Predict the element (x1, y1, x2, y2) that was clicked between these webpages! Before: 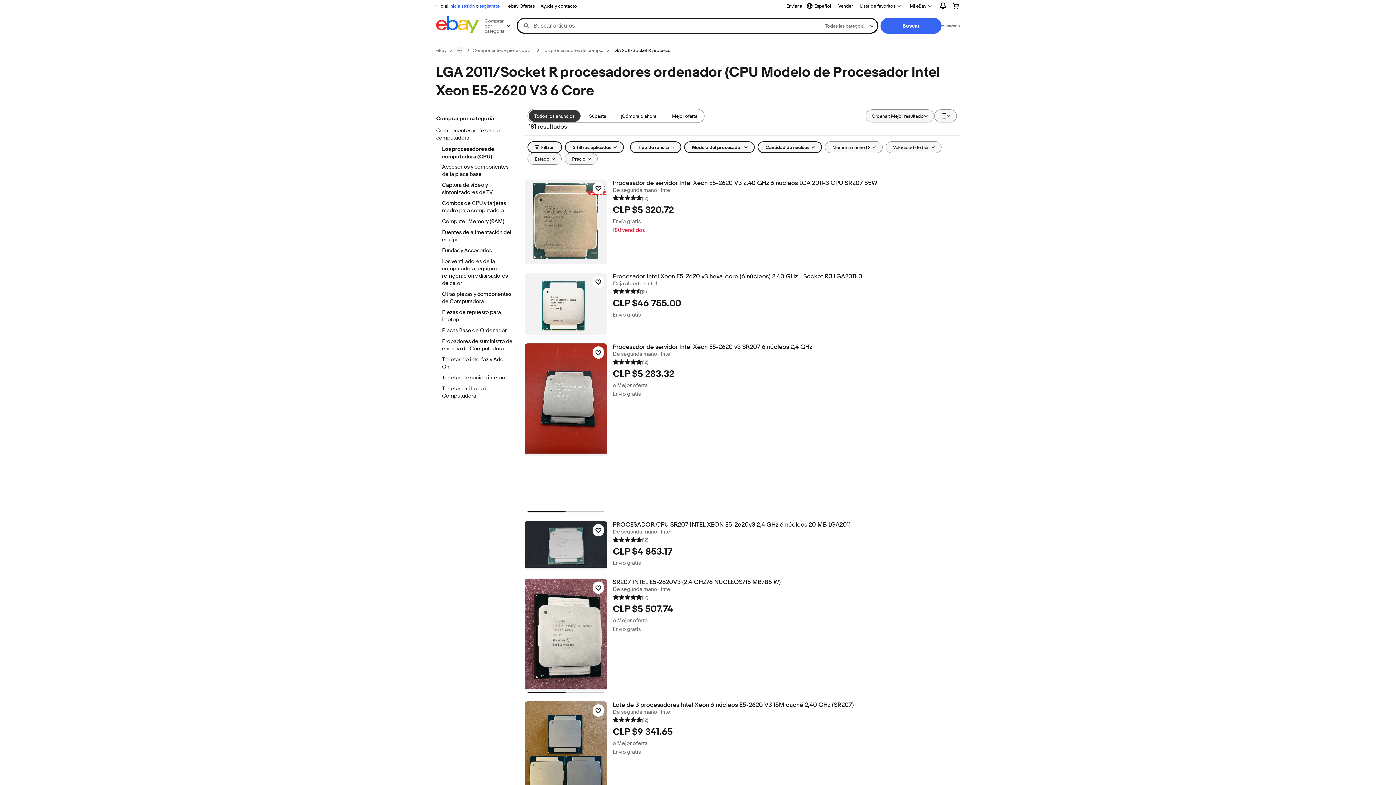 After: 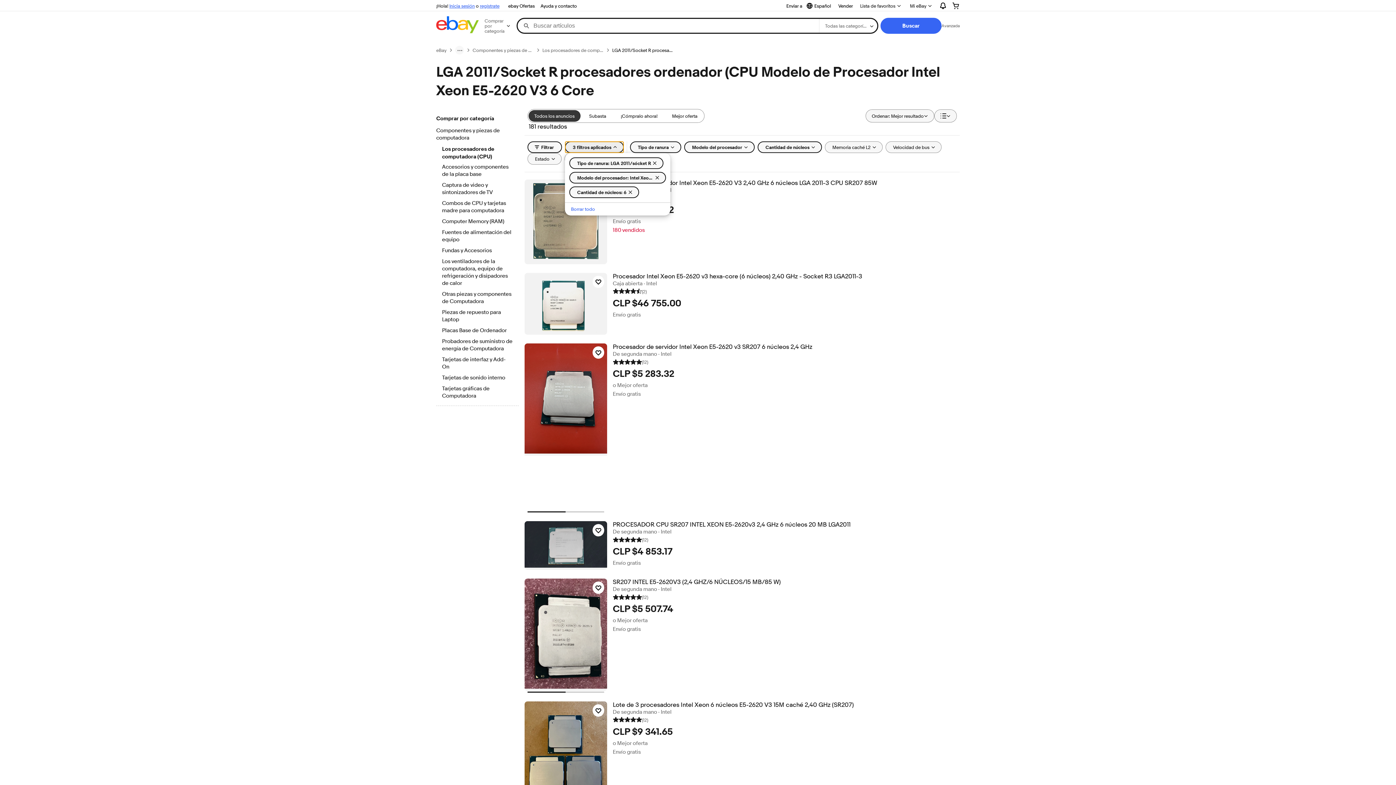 Action: label: 3 filtros aplicados bbox: (564, 141, 623, 153)